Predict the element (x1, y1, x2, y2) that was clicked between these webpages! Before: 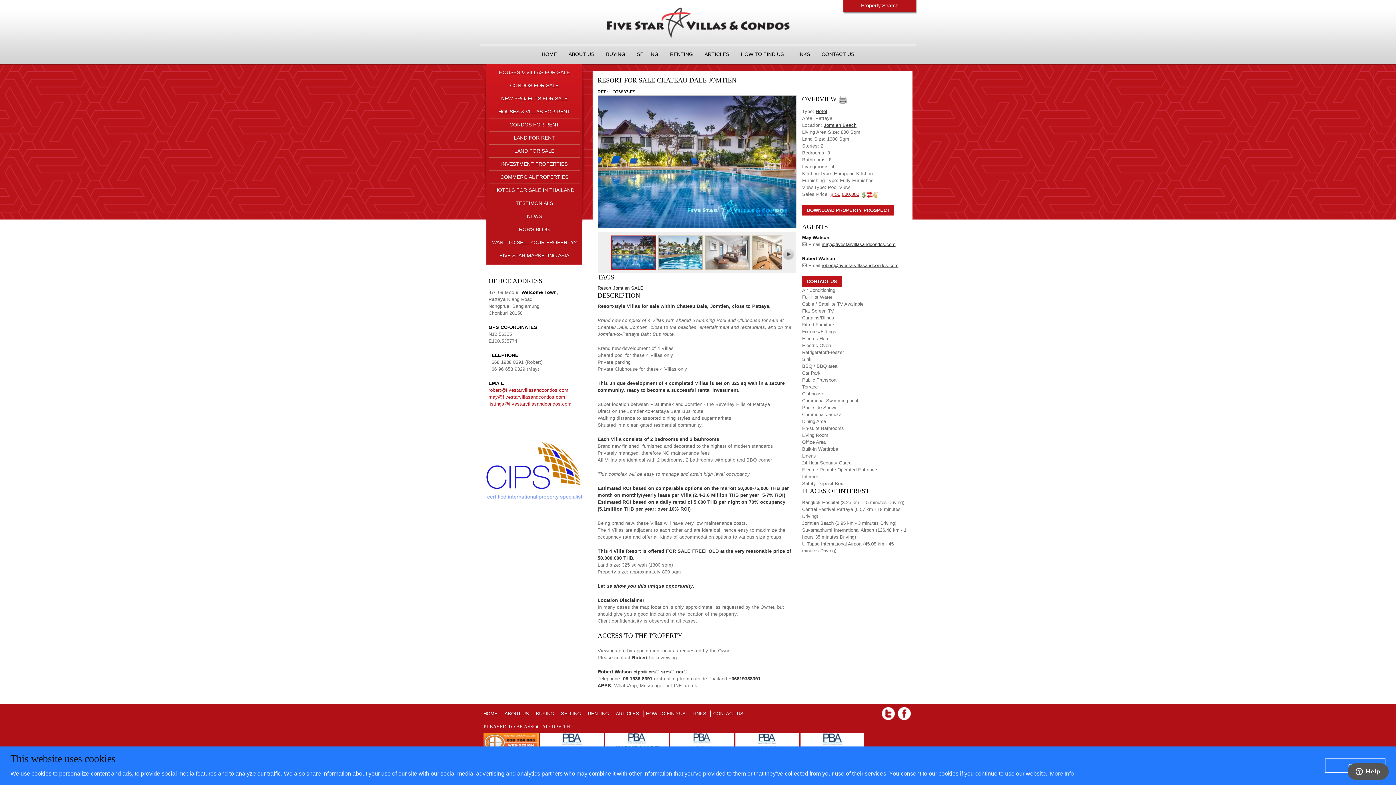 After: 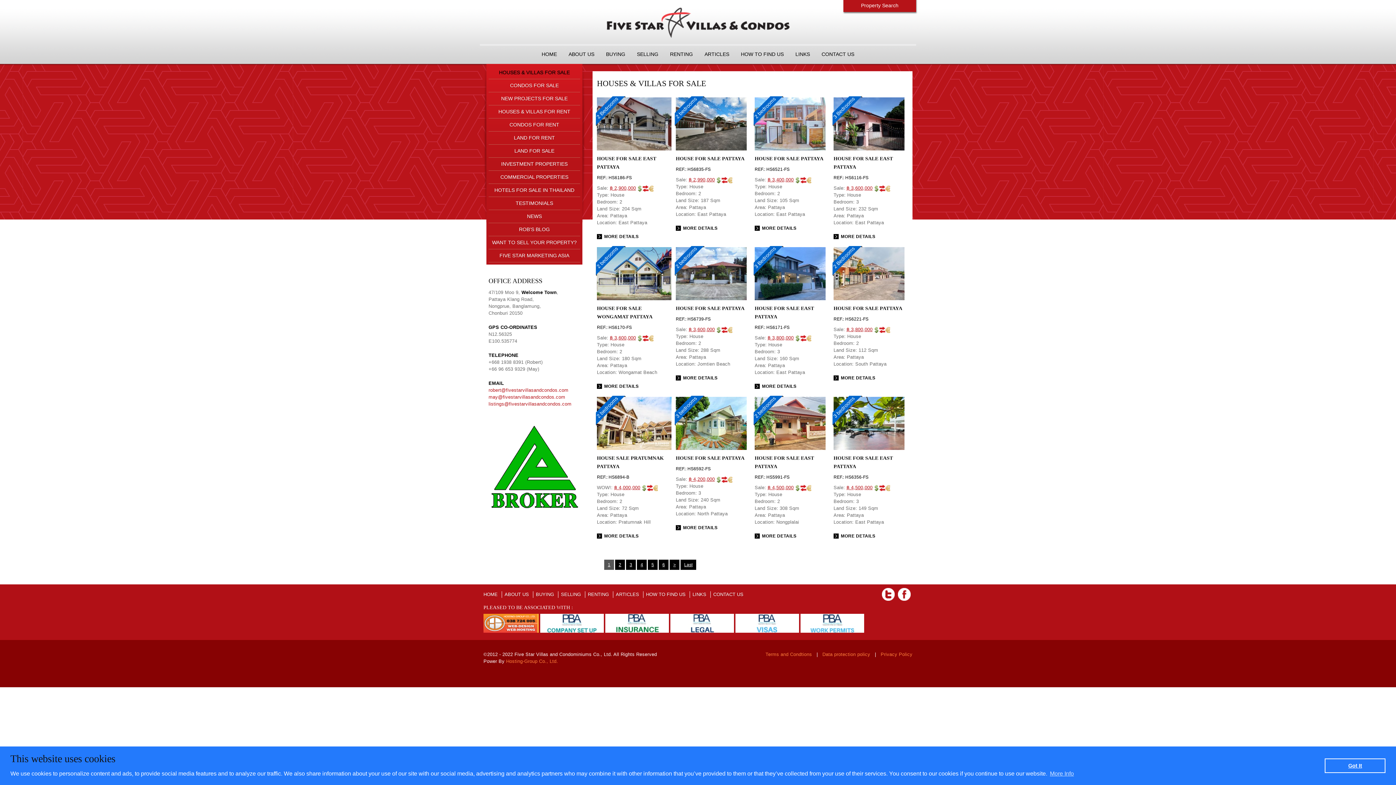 Action: bbox: (499, 69, 570, 75) label: HOUSES & VILLAS FOR SALE